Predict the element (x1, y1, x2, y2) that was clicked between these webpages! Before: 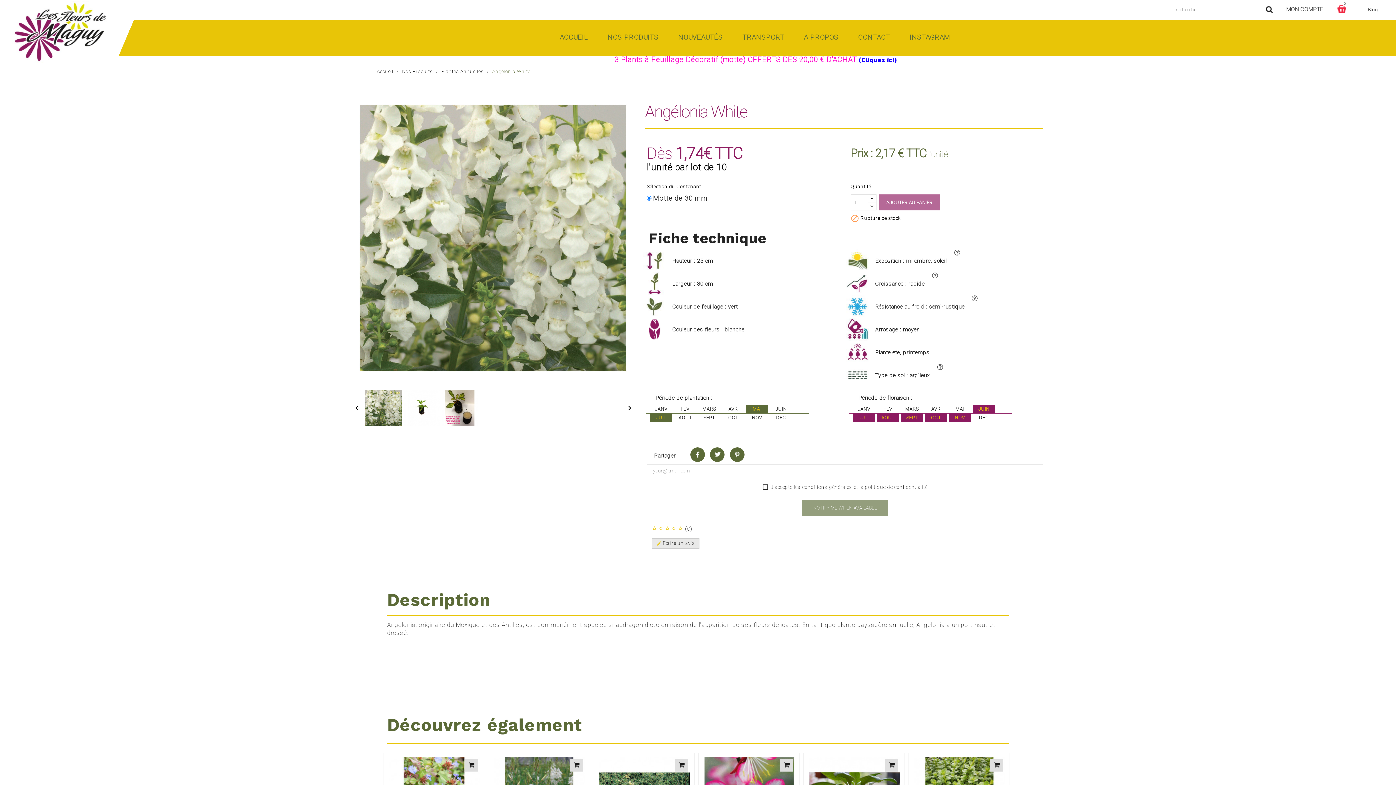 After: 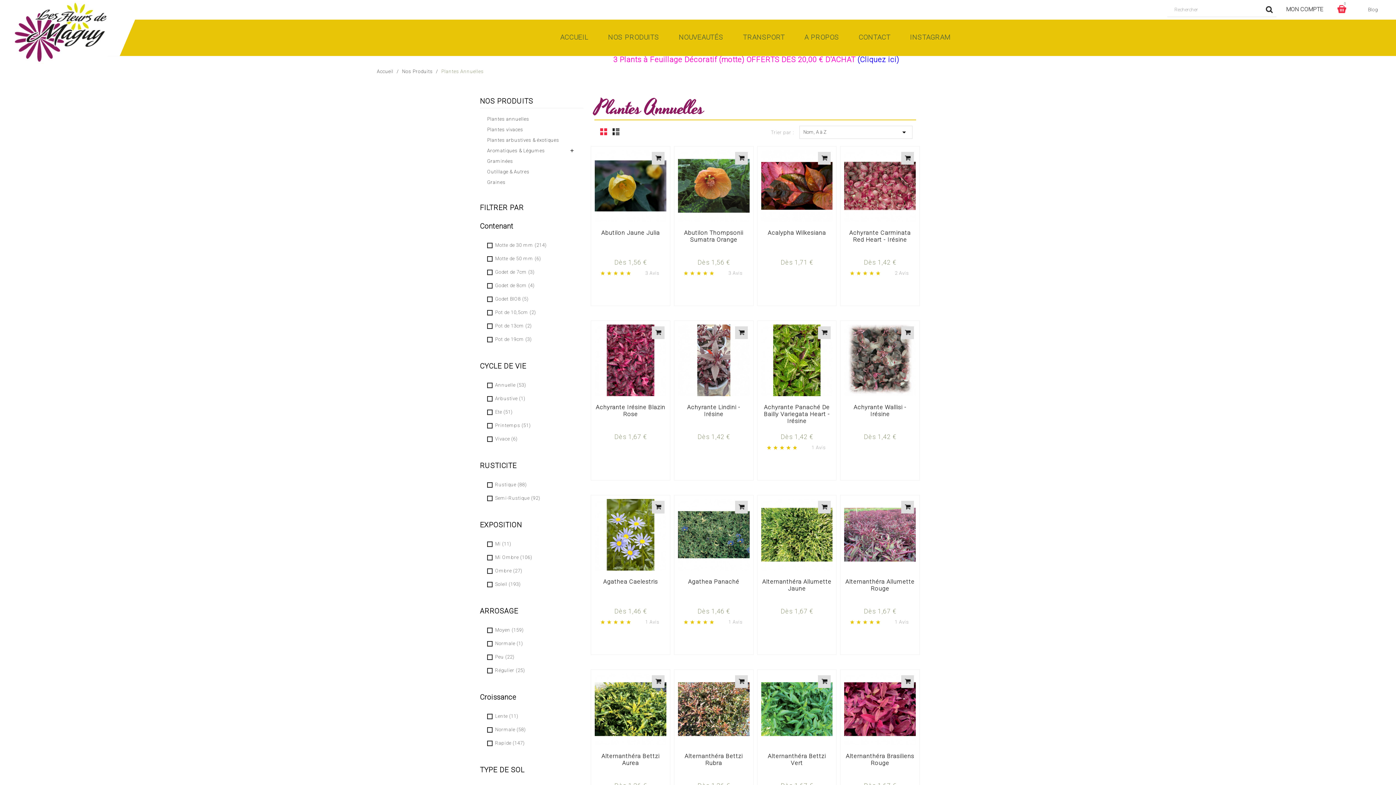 Action: bbox: (441, 68, 485, 74) label: Plantes Annuelles 